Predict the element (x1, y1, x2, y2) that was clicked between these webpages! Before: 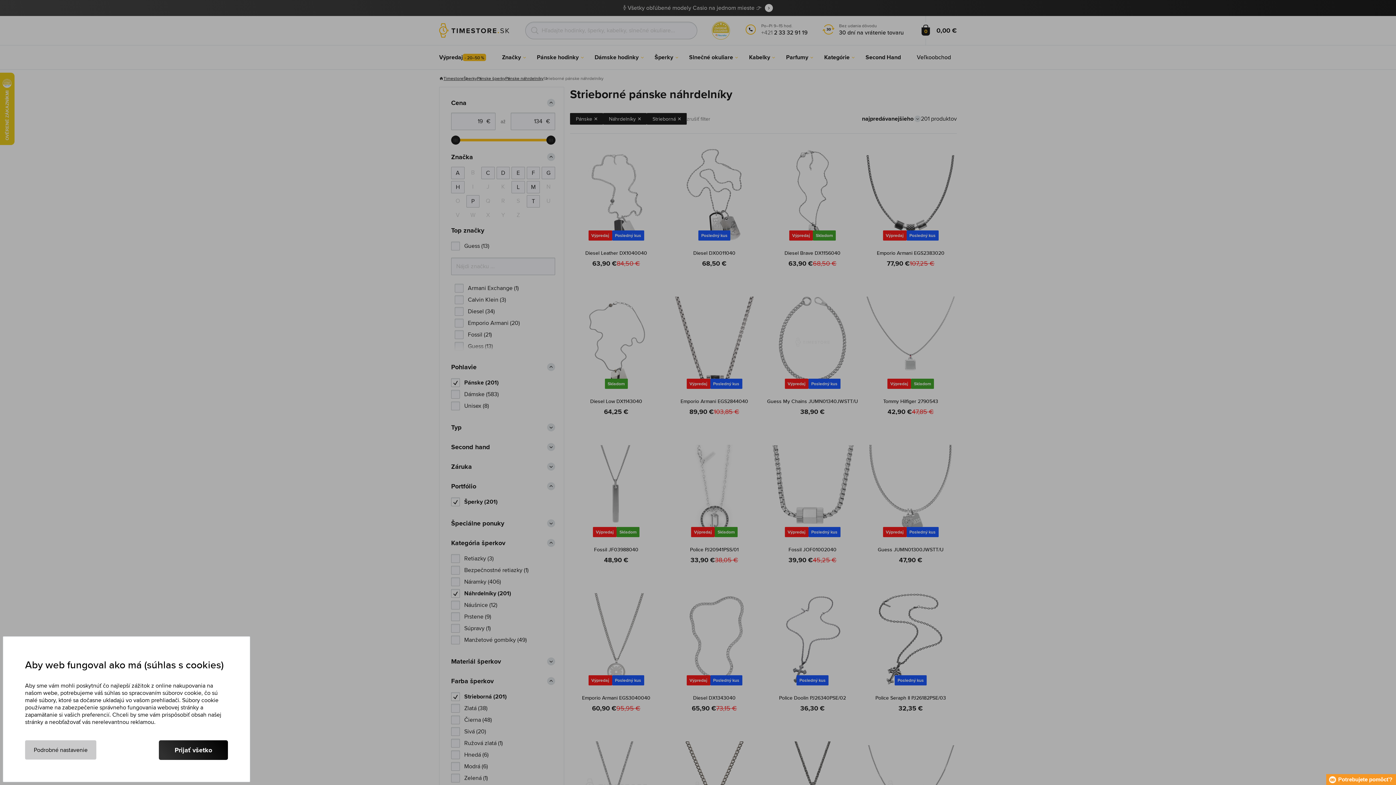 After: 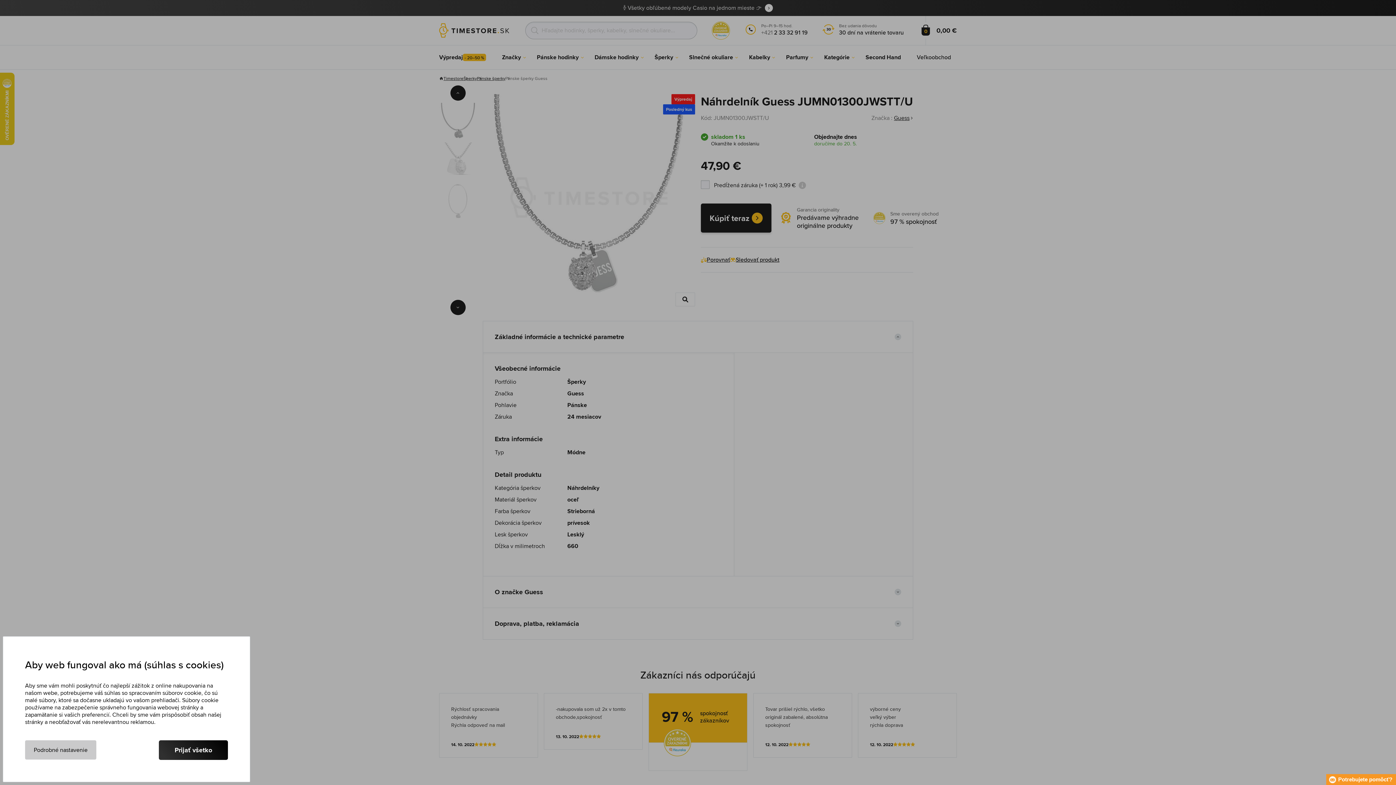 Action: bbox: (878, 546, 943, 553) label: Guess JUMN01300JWSTT/U